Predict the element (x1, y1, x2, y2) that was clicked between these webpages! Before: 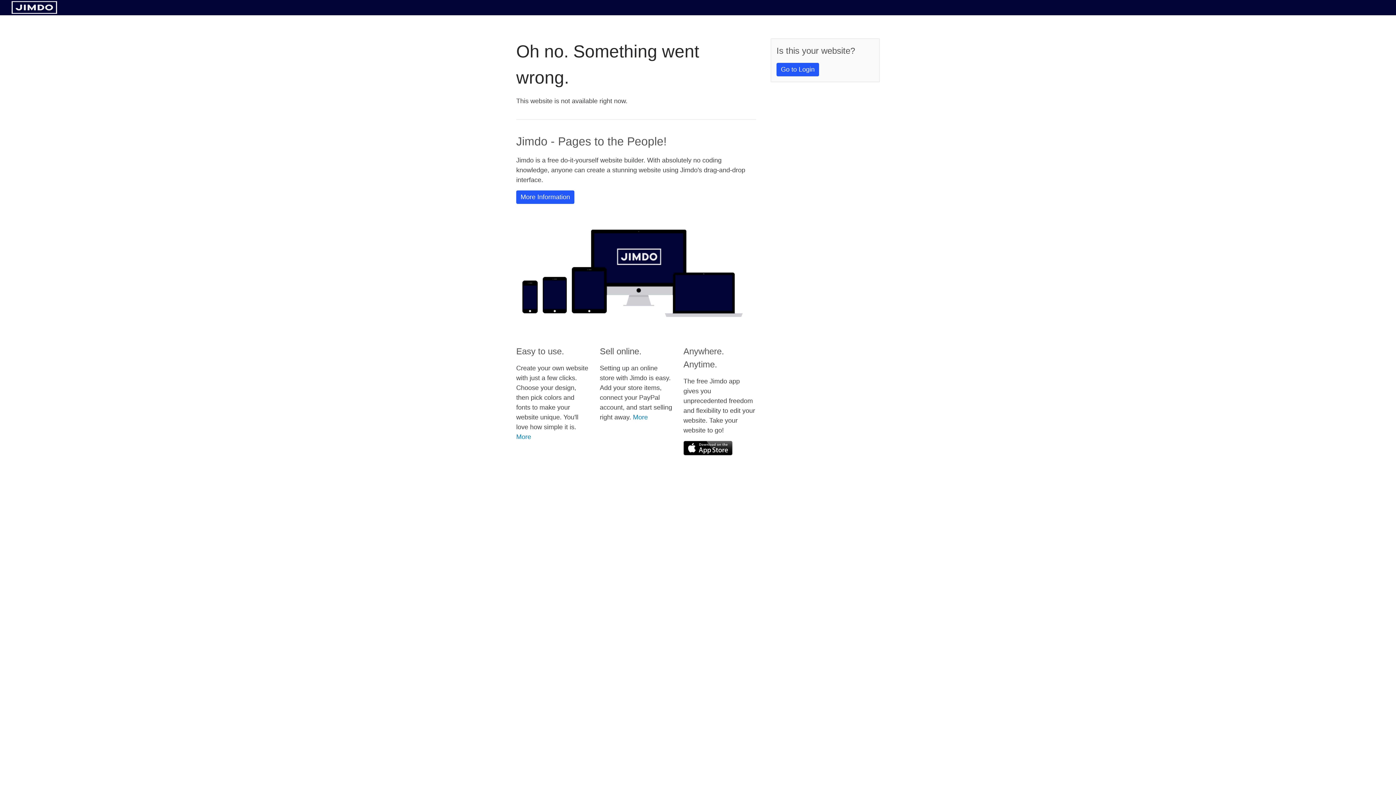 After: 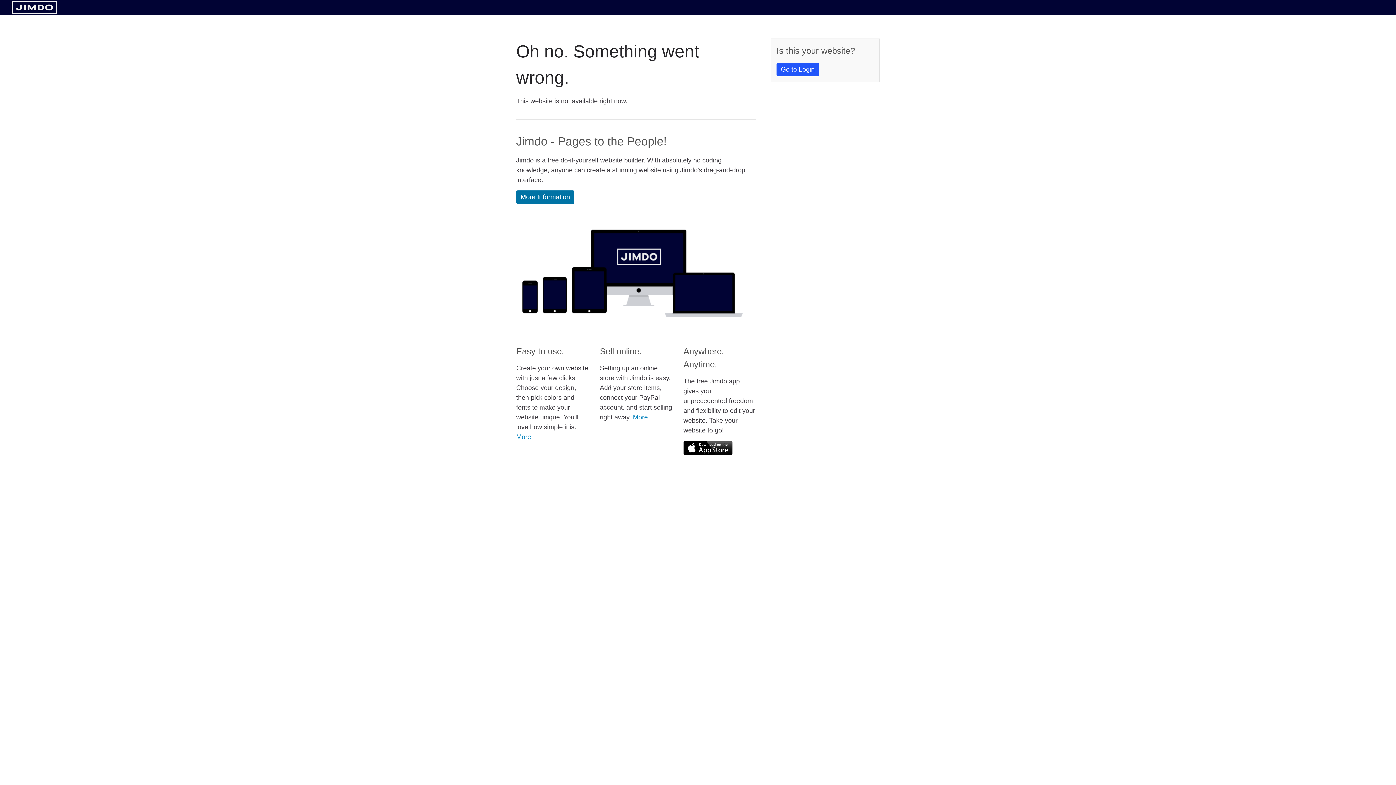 Action: bbox: (516, 190, 574, 204) label: More Information